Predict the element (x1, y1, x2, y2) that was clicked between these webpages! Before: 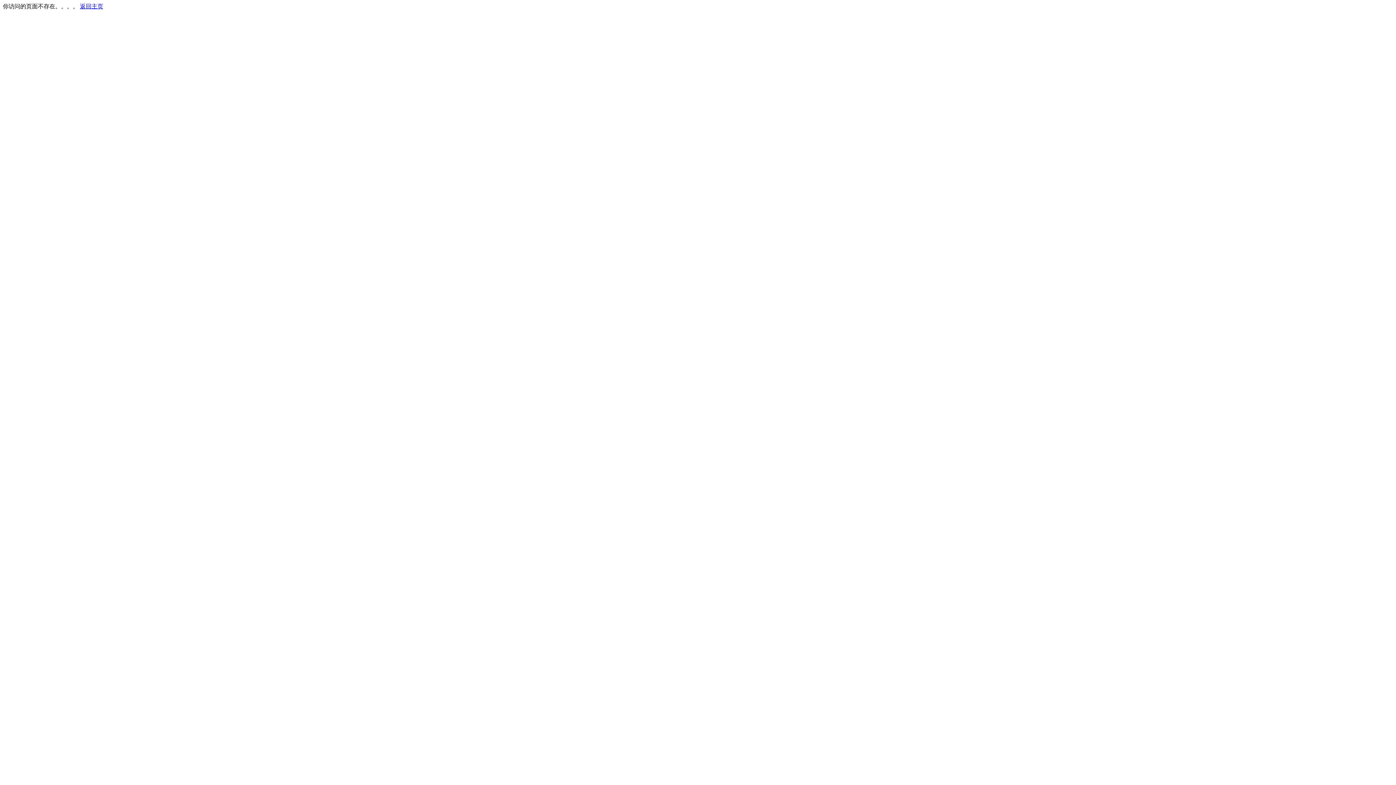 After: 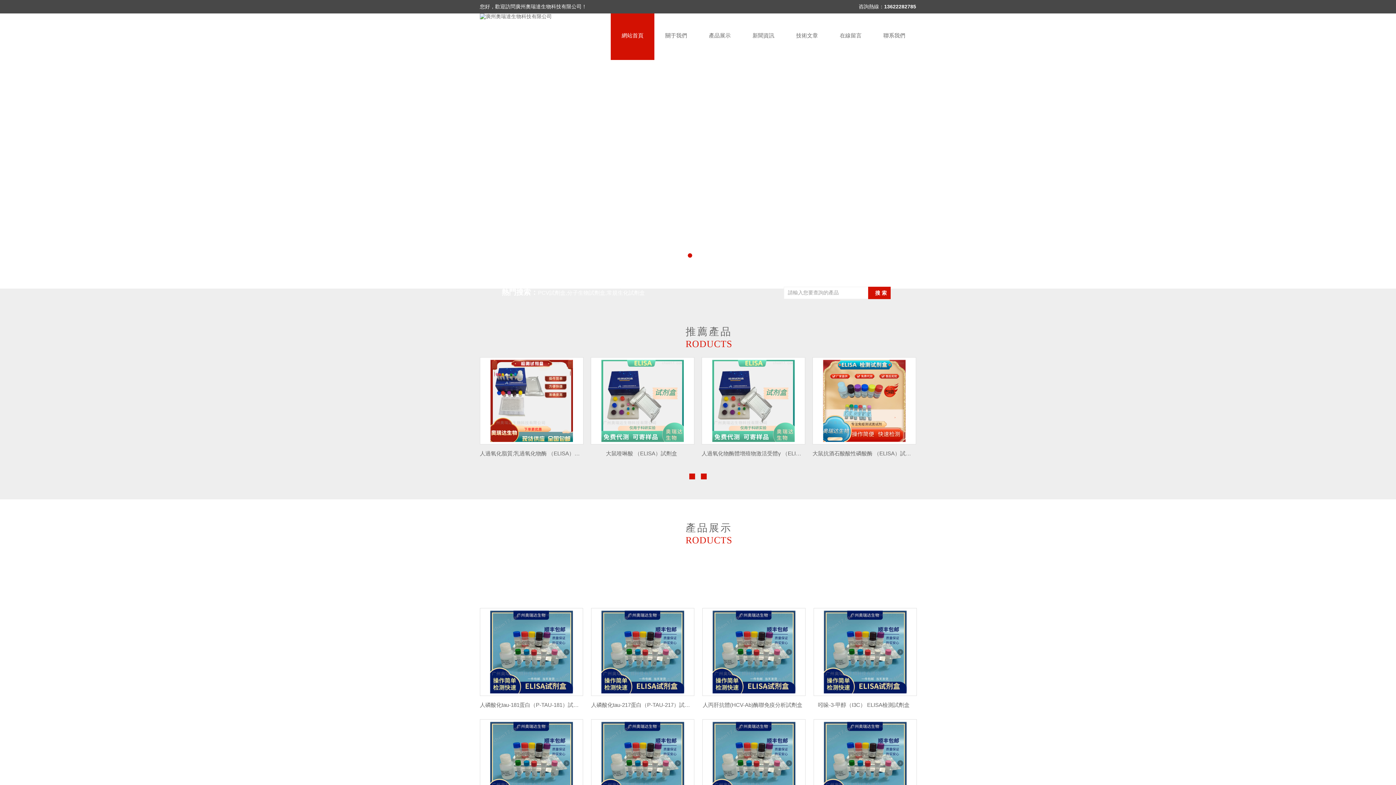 Action: label: 返回主页 bbox: (80, 3, 103, 9)